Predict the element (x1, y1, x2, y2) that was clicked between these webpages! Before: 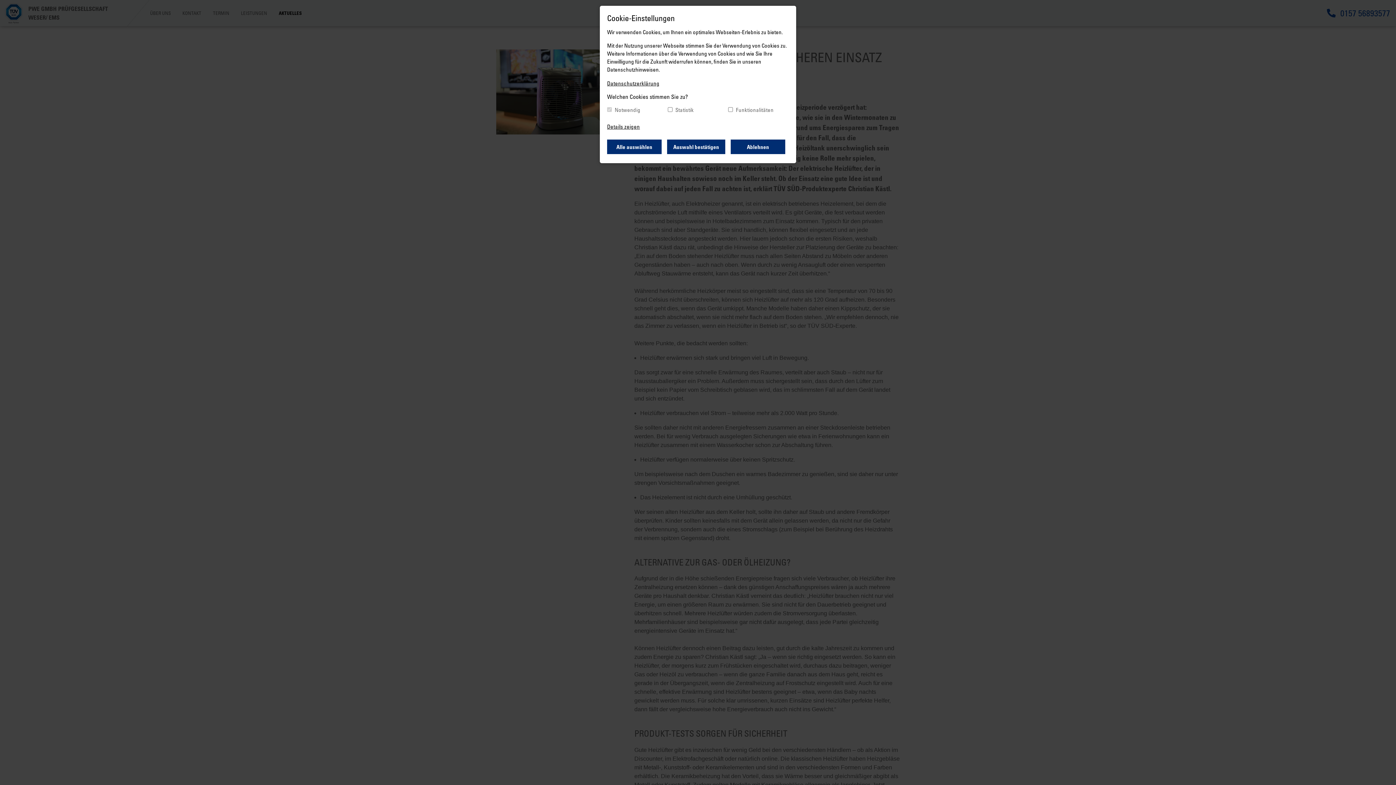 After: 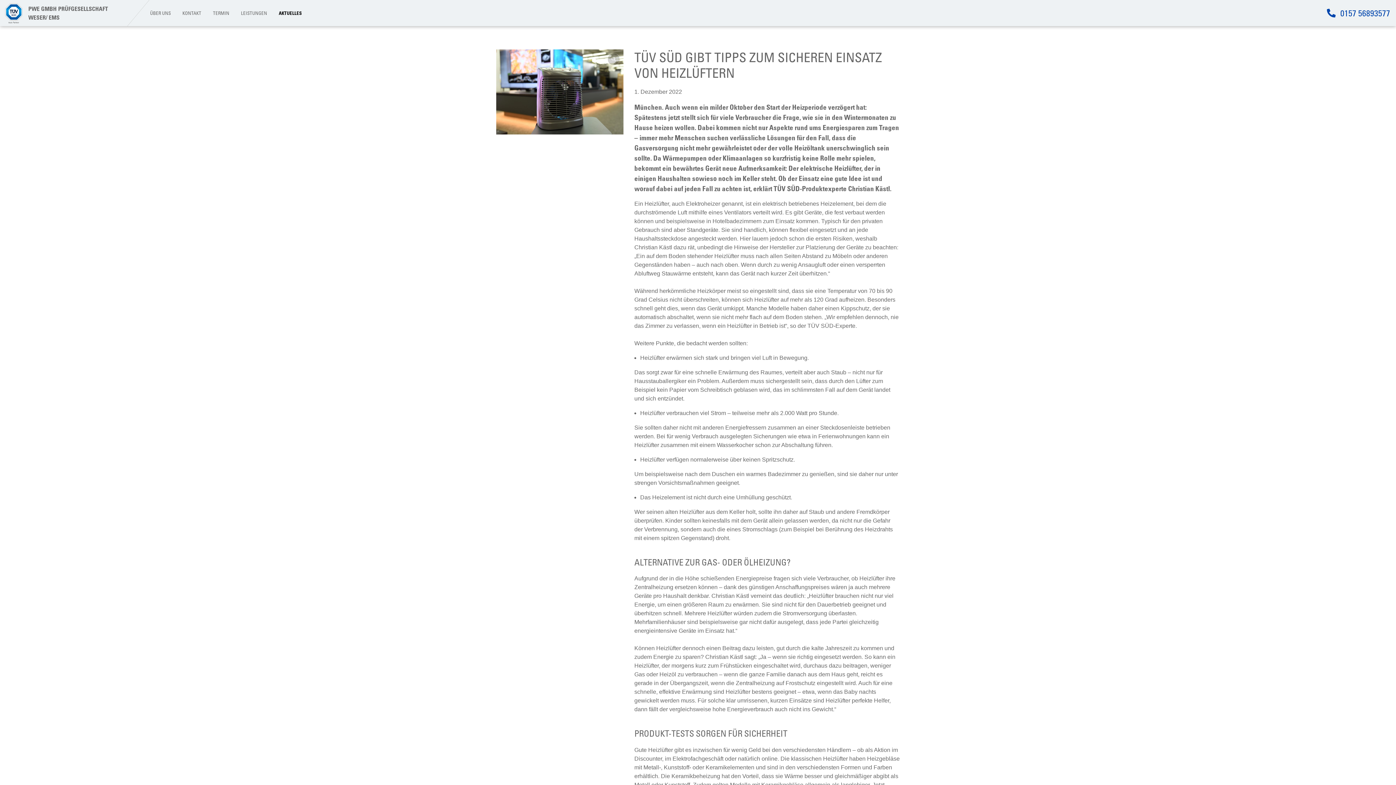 Action: bbox: (730, 139, 785, 154) label: Ablehnen